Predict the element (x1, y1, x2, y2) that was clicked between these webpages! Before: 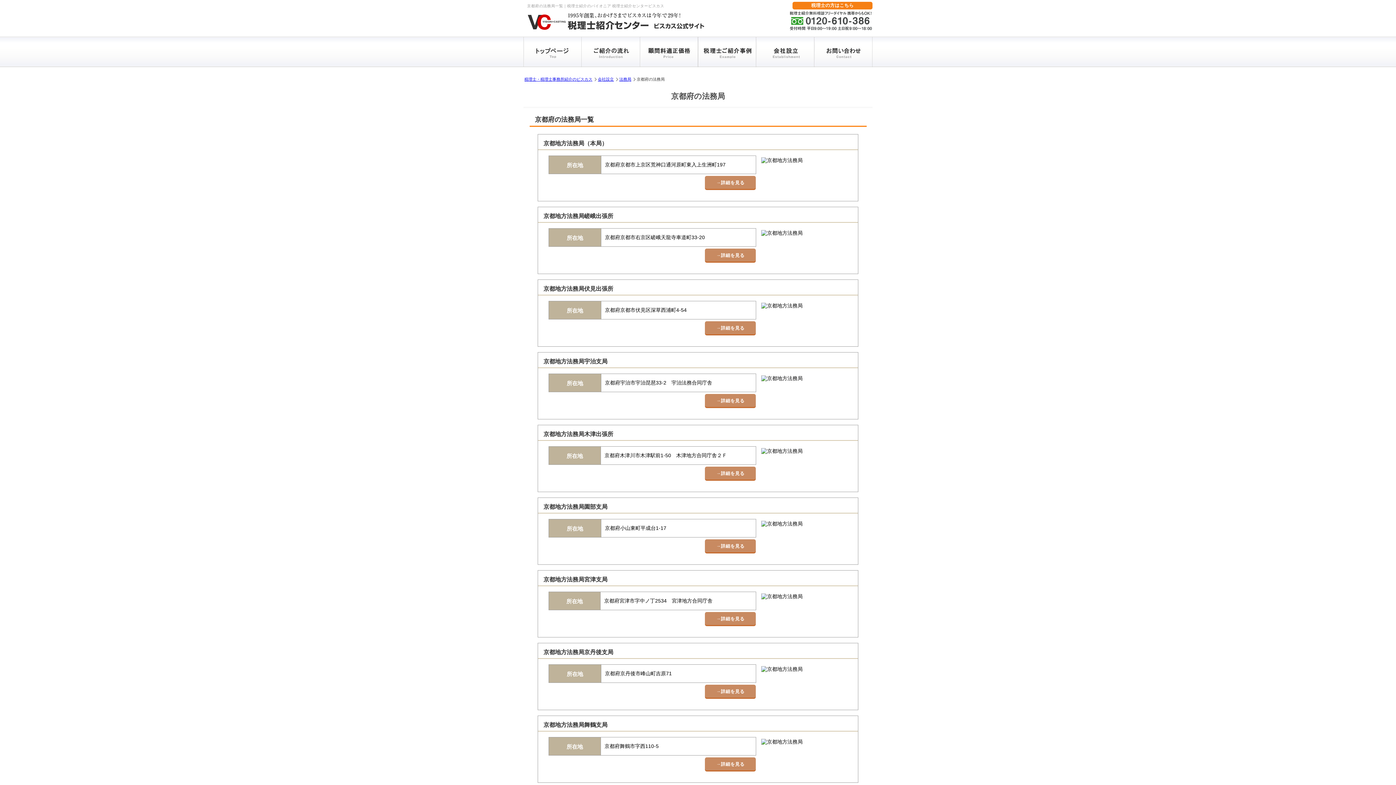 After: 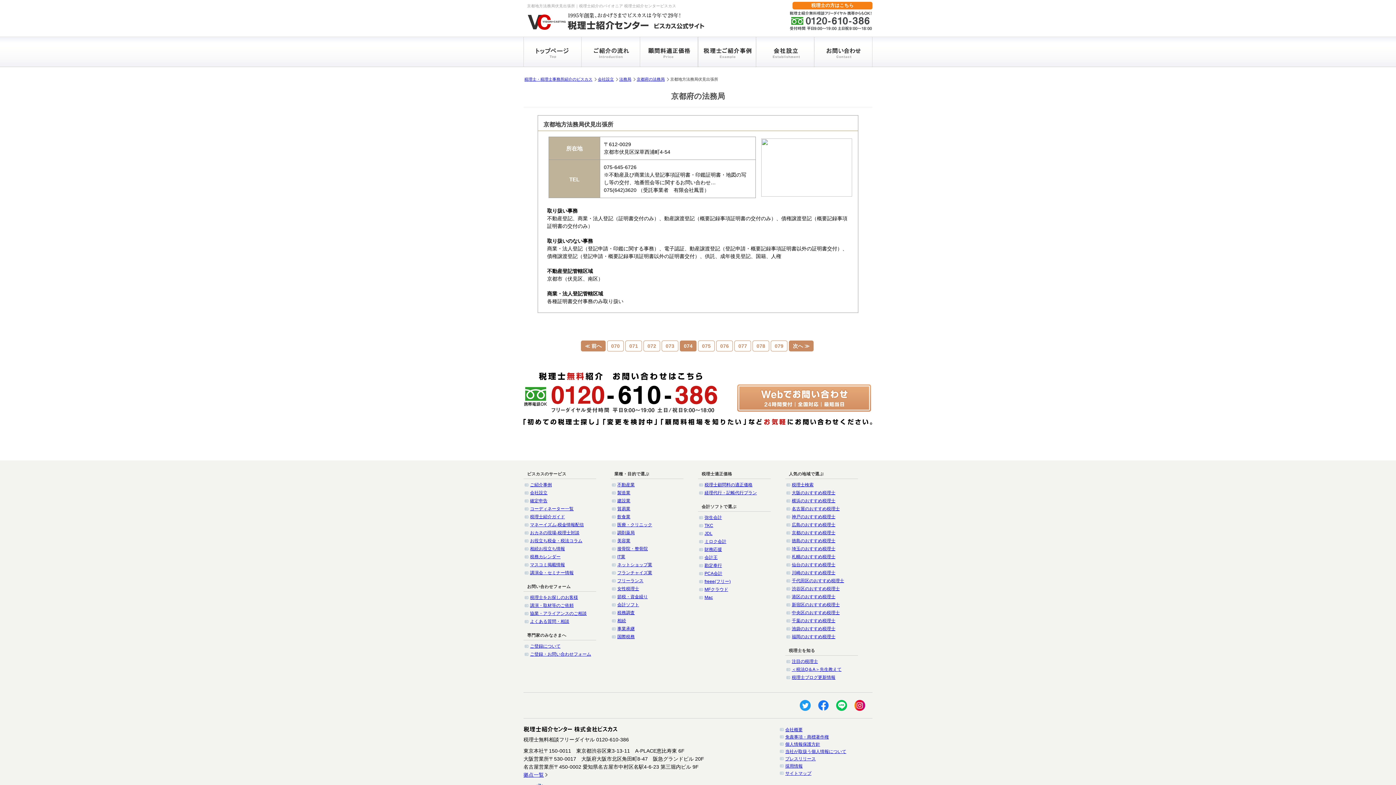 Action: bbox: (716, 325, 744, 330) label: →詳細を見る